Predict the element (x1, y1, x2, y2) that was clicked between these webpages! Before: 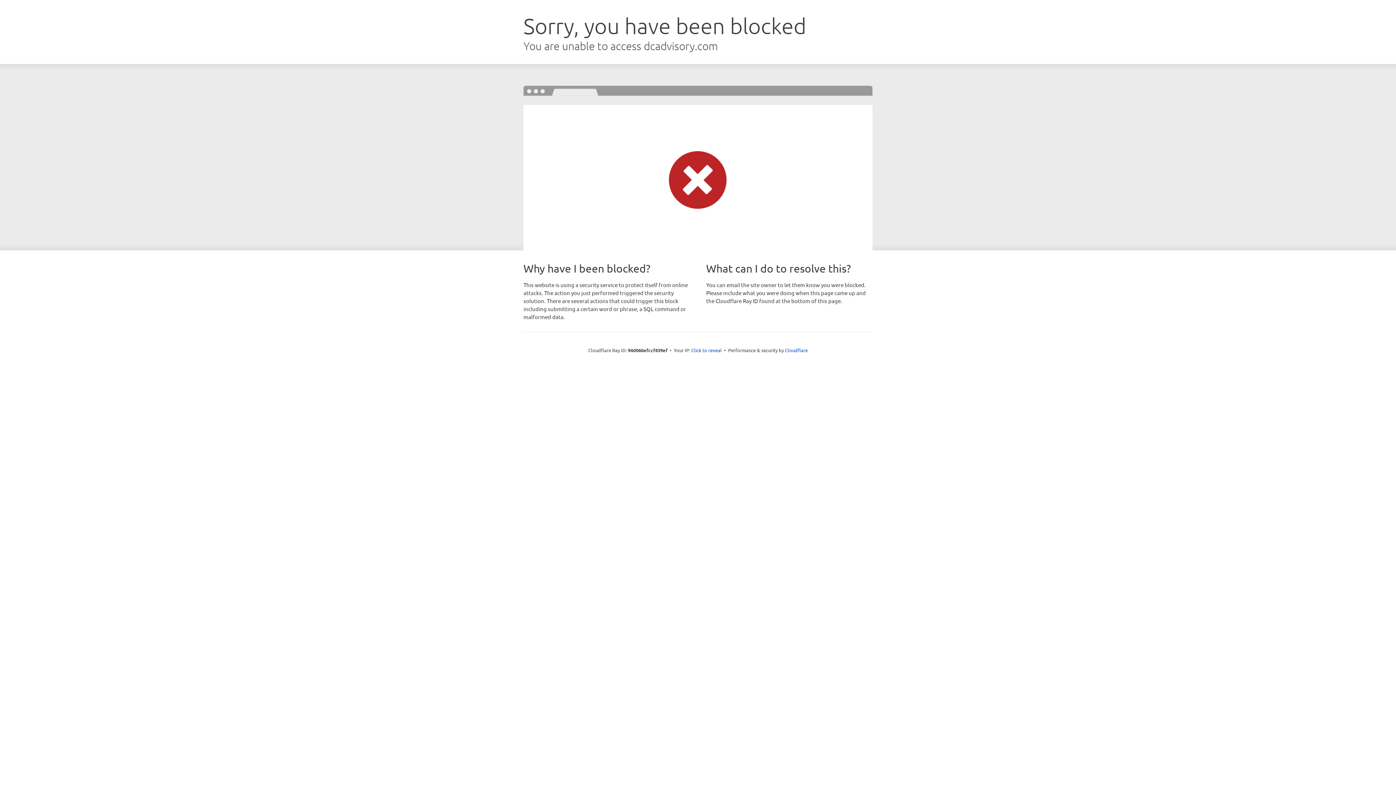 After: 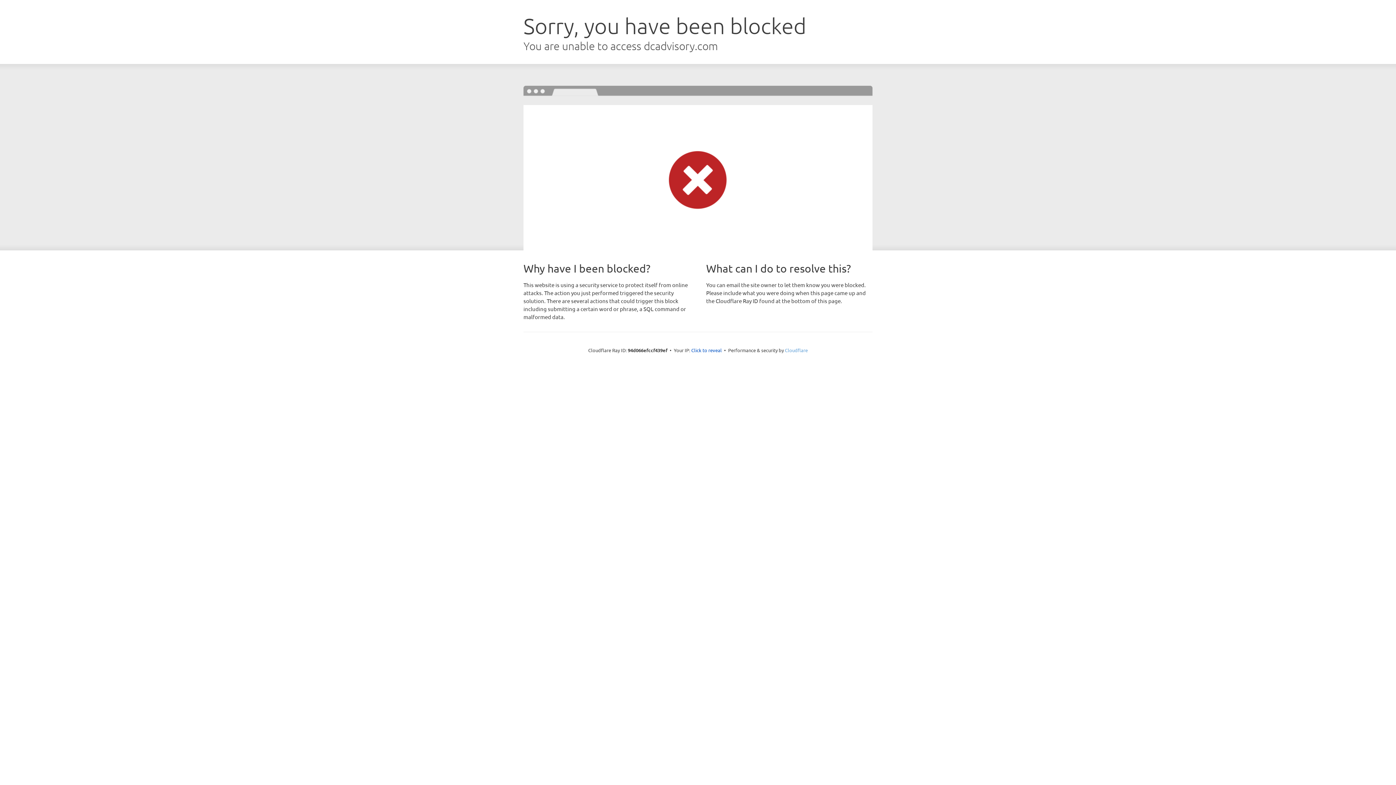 Action: label: Cloudflare bbox: (785, 347, 808, 353)